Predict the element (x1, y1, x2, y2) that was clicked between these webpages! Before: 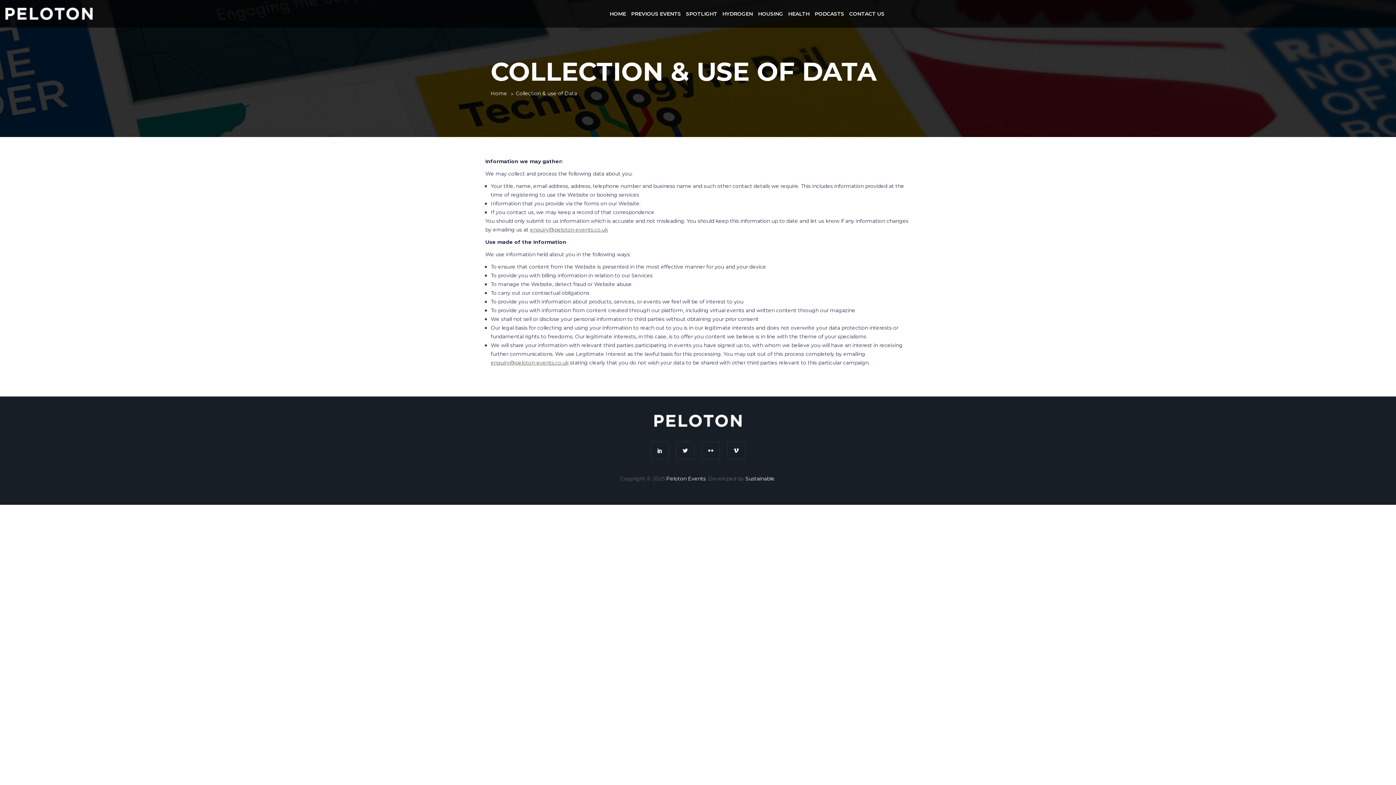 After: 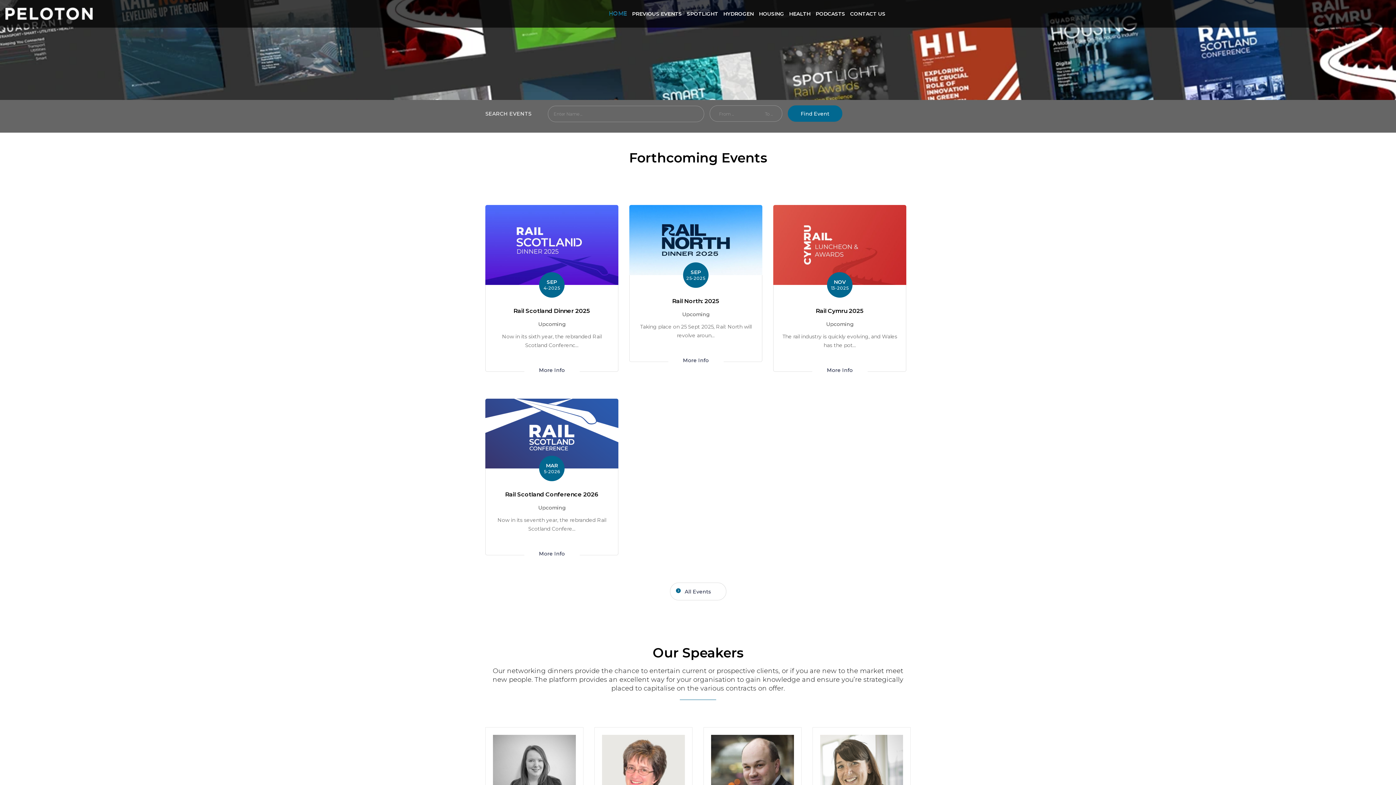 Action: label: Peloton Events bbox: (666, 475, 706, 482)